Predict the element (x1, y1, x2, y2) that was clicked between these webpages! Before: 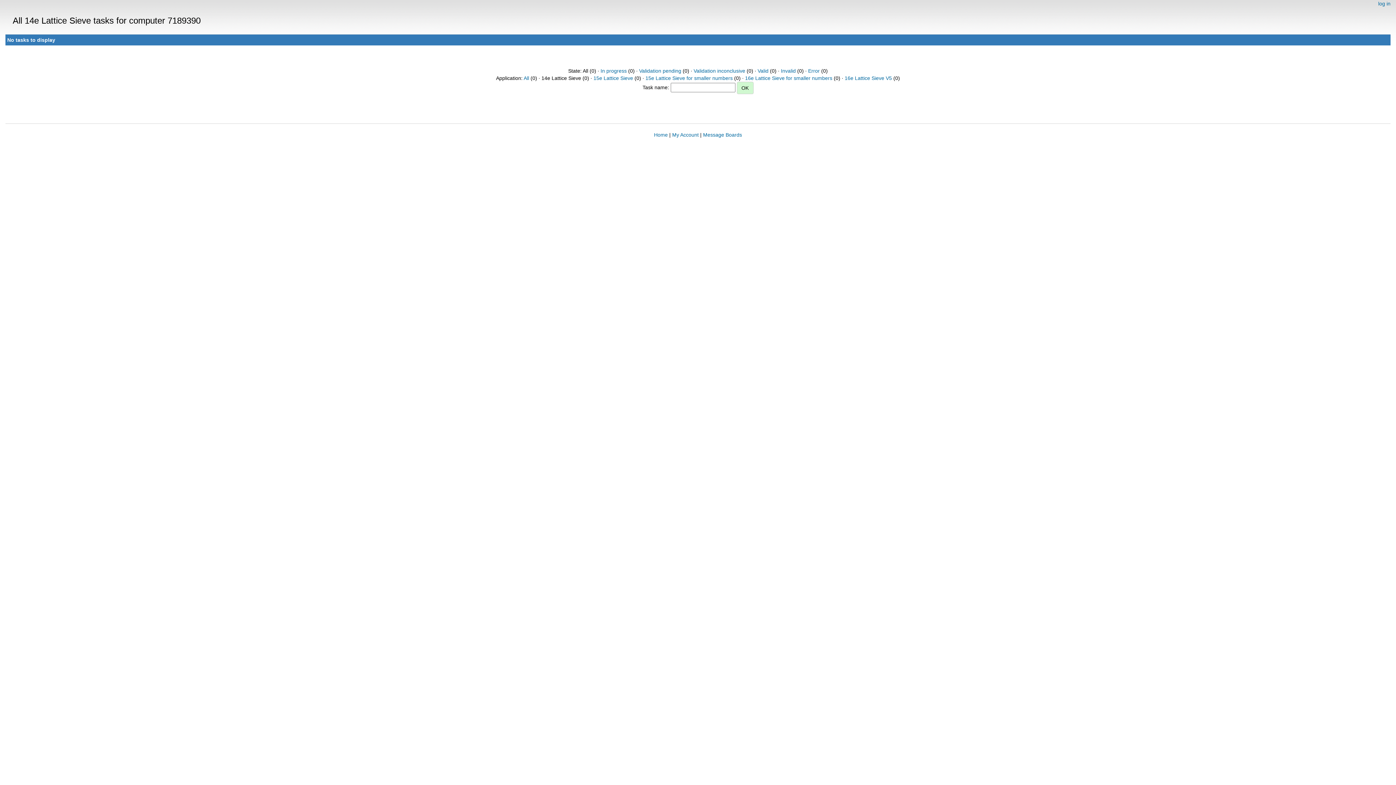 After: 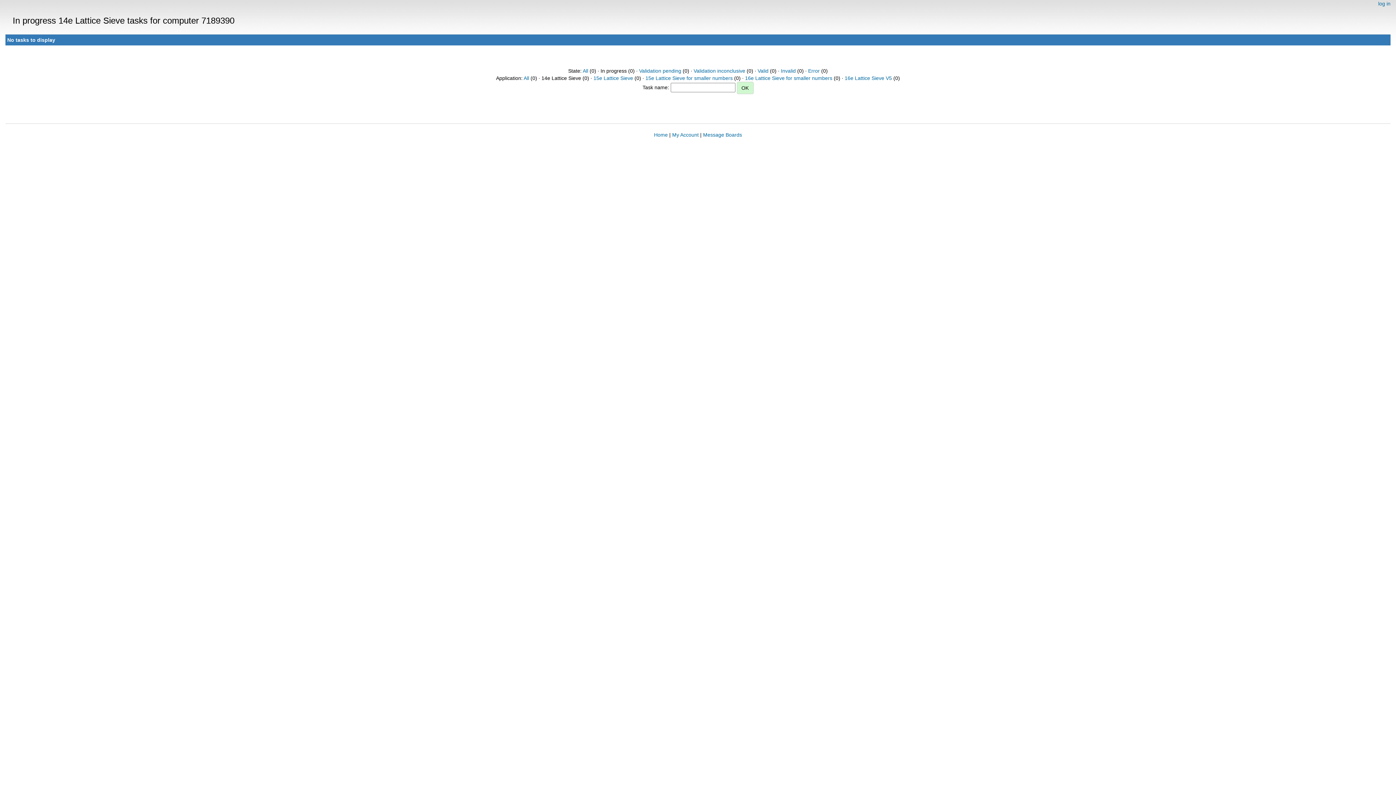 Action: label: In progress bbox: (600, 68, 626, 73)